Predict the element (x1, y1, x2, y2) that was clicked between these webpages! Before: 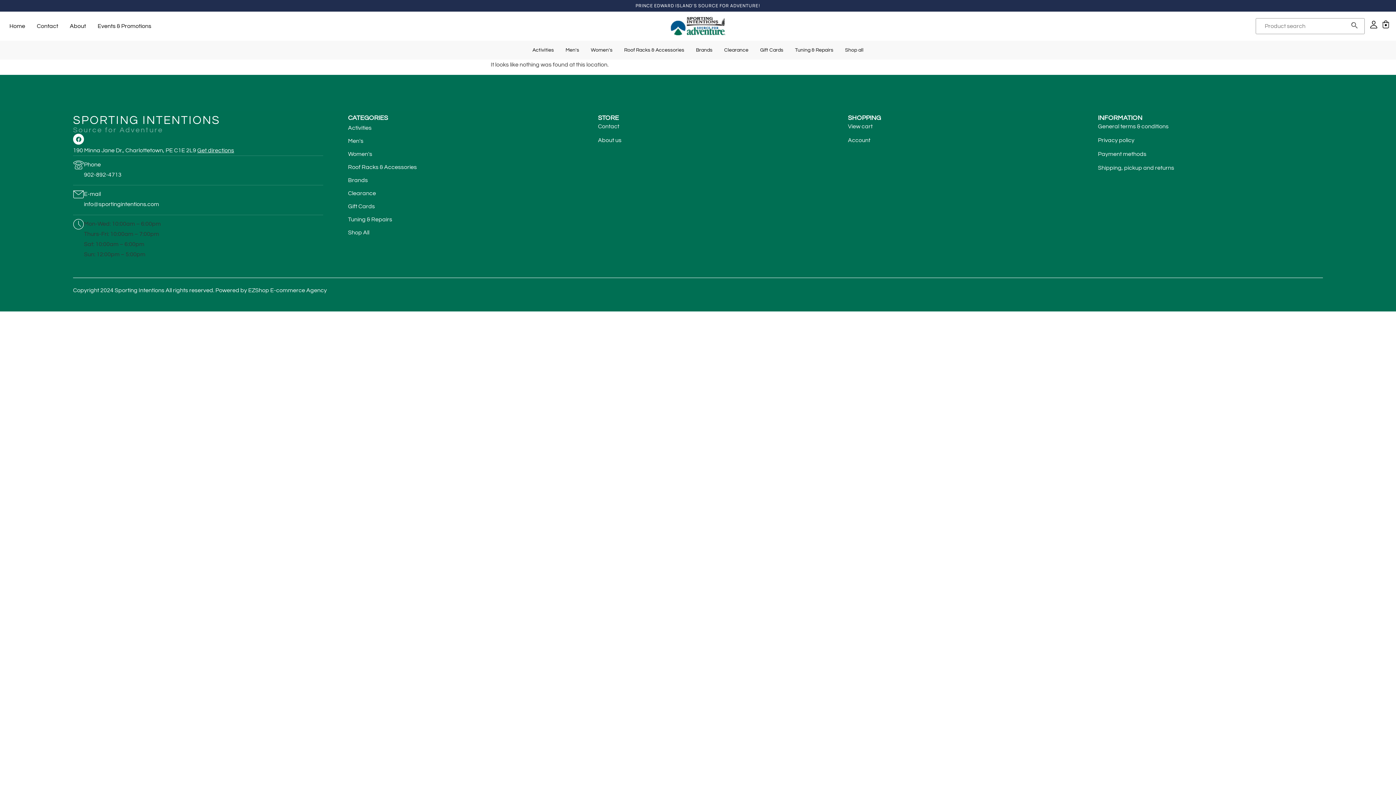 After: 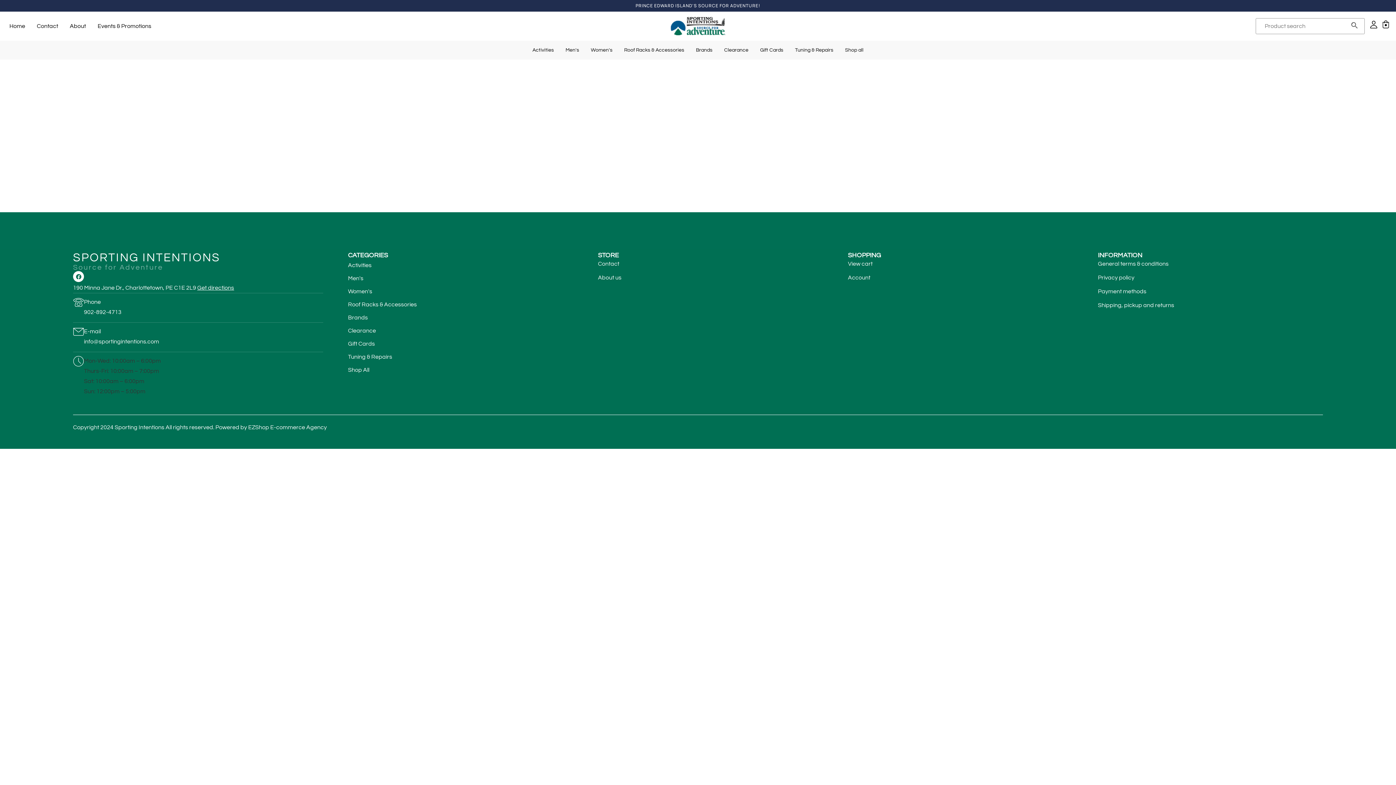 Action: bbox: (754, 40, 789, 59) label: Gift Cards